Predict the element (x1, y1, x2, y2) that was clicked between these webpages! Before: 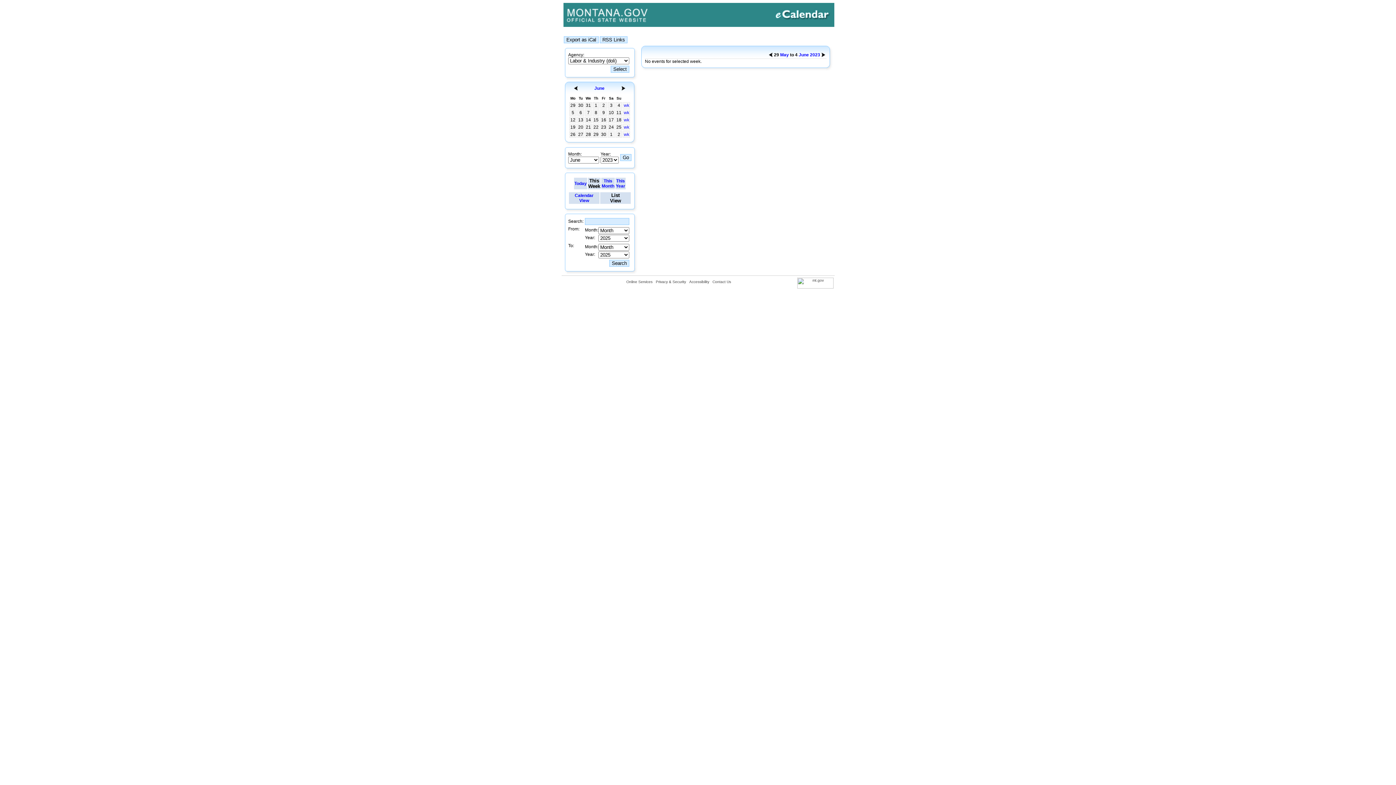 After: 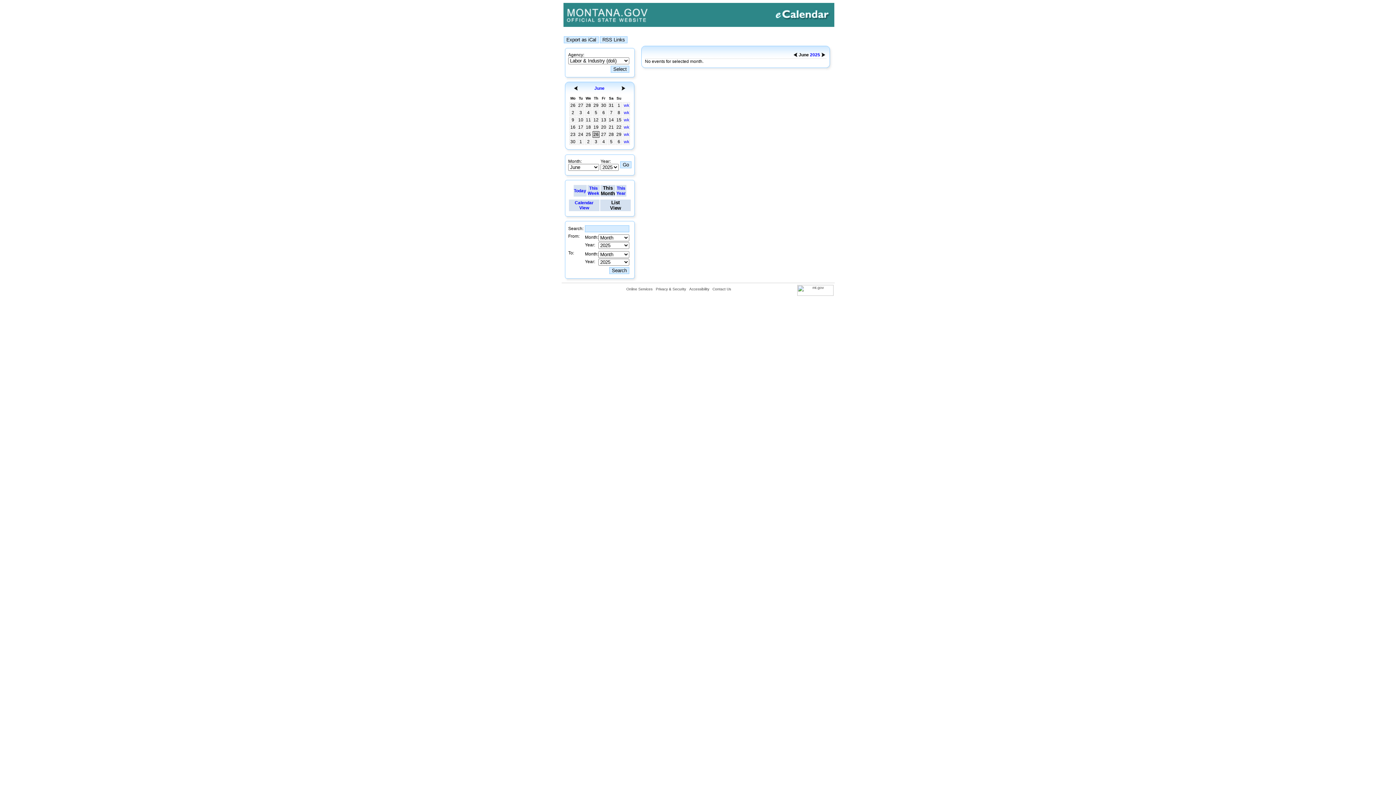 Action: bbox: (601, 178, 614, 188) label: This
Month